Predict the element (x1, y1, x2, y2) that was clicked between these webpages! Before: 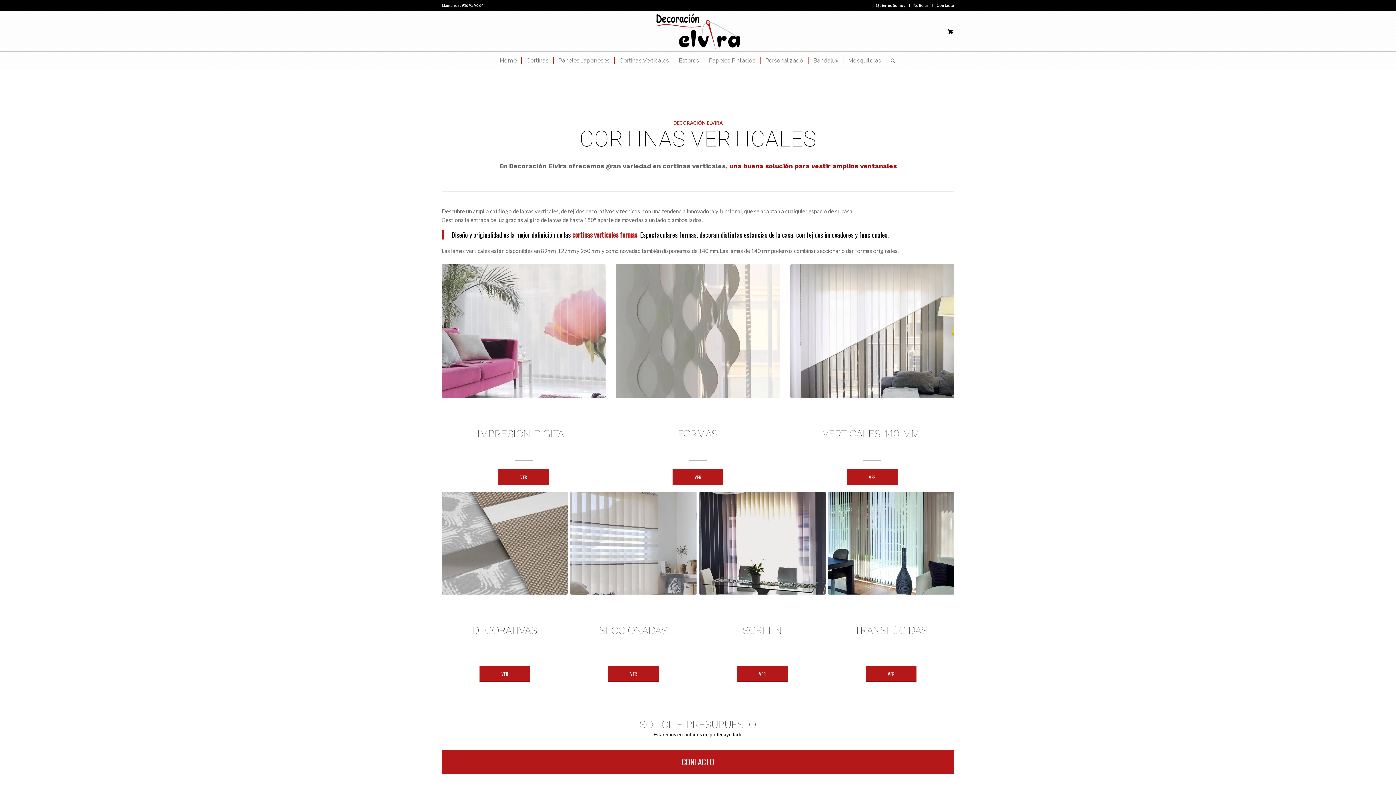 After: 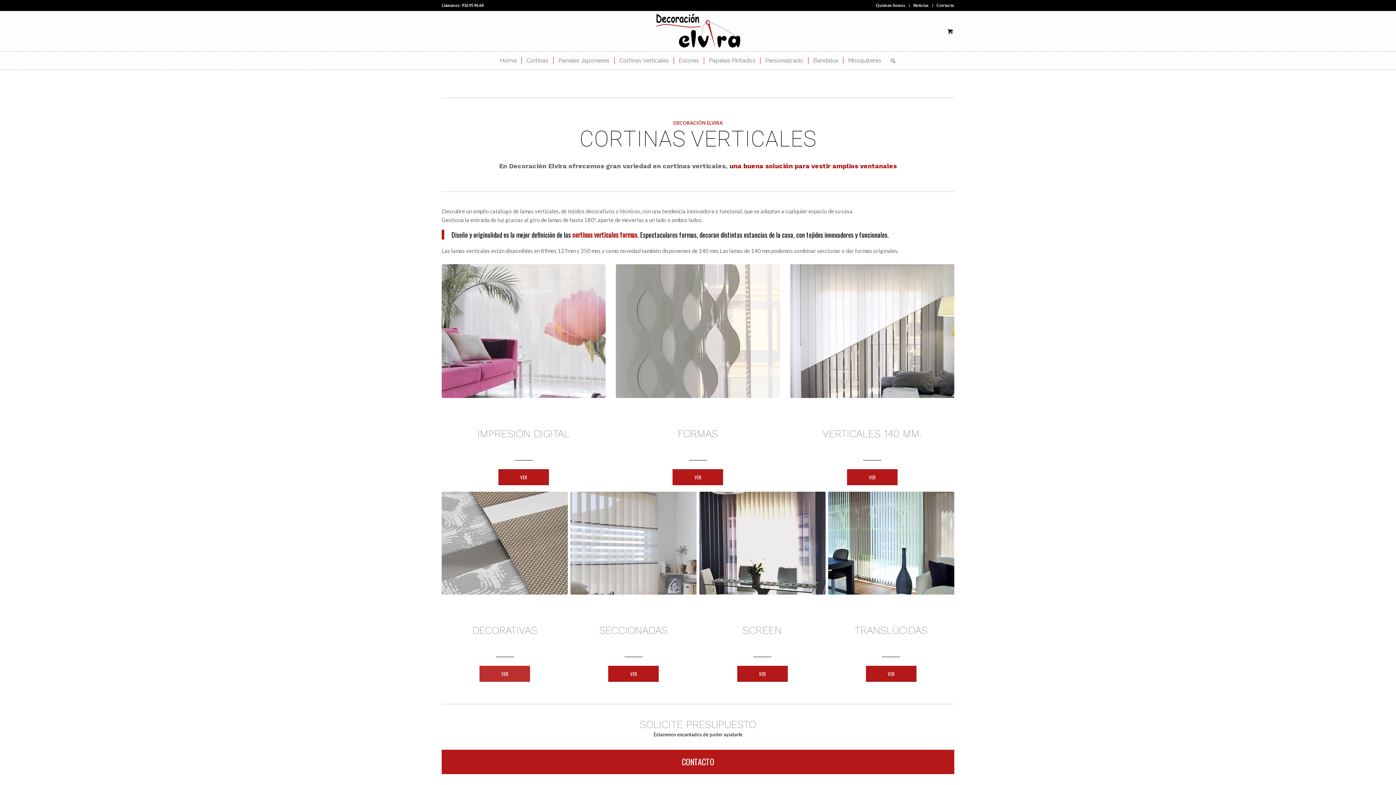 Action: label: VER bbox: (479, 666, 530, 682)